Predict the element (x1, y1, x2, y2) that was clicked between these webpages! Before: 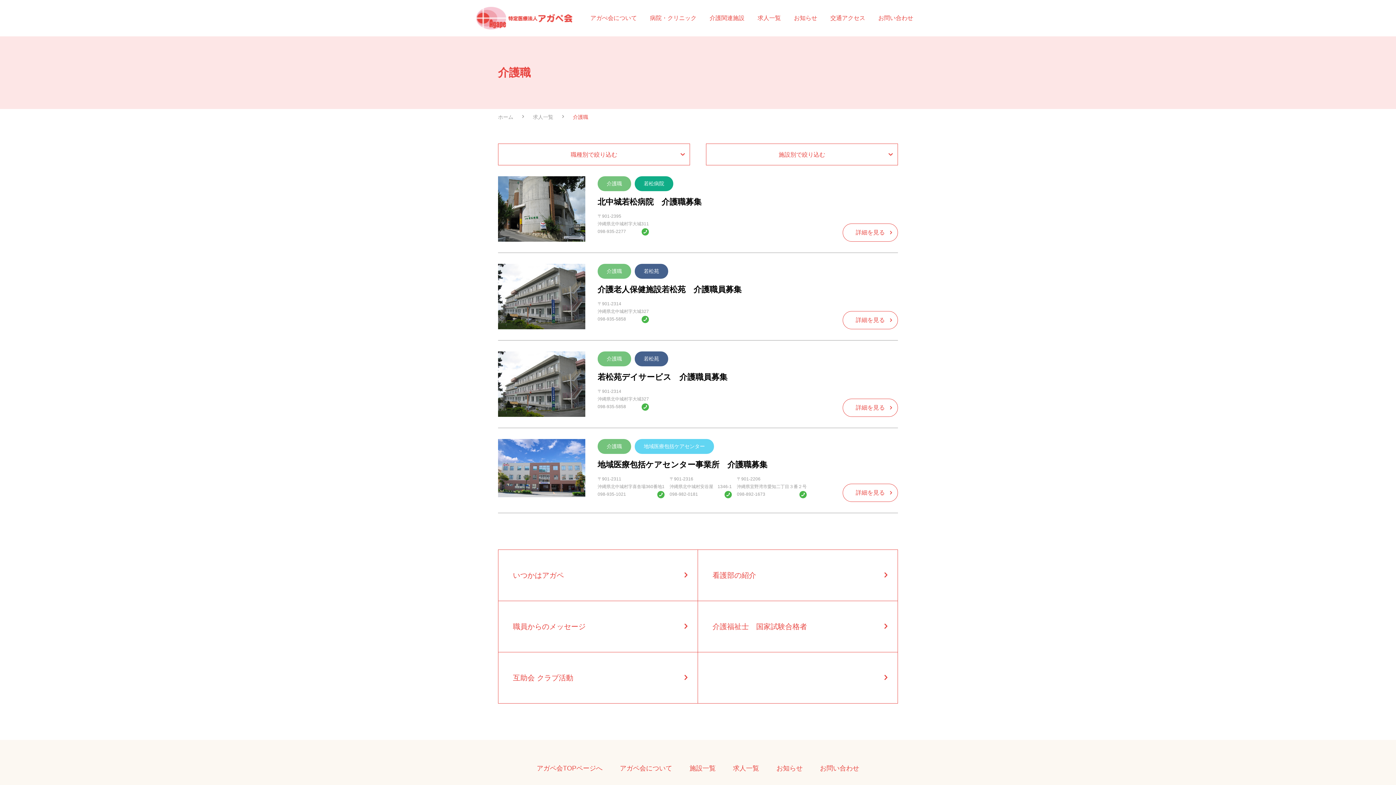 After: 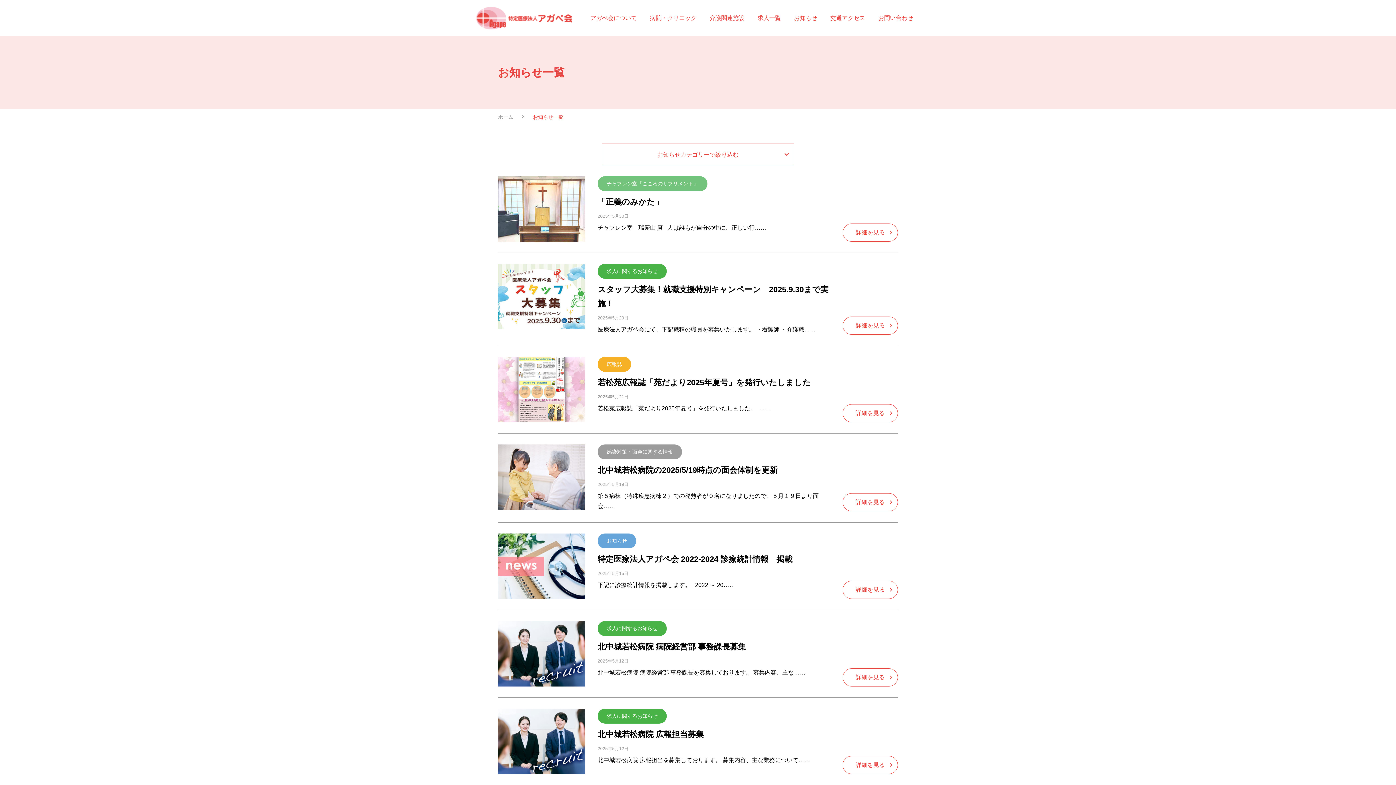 Action: bbox: (776, 765, 802, 772) label: お知らせ